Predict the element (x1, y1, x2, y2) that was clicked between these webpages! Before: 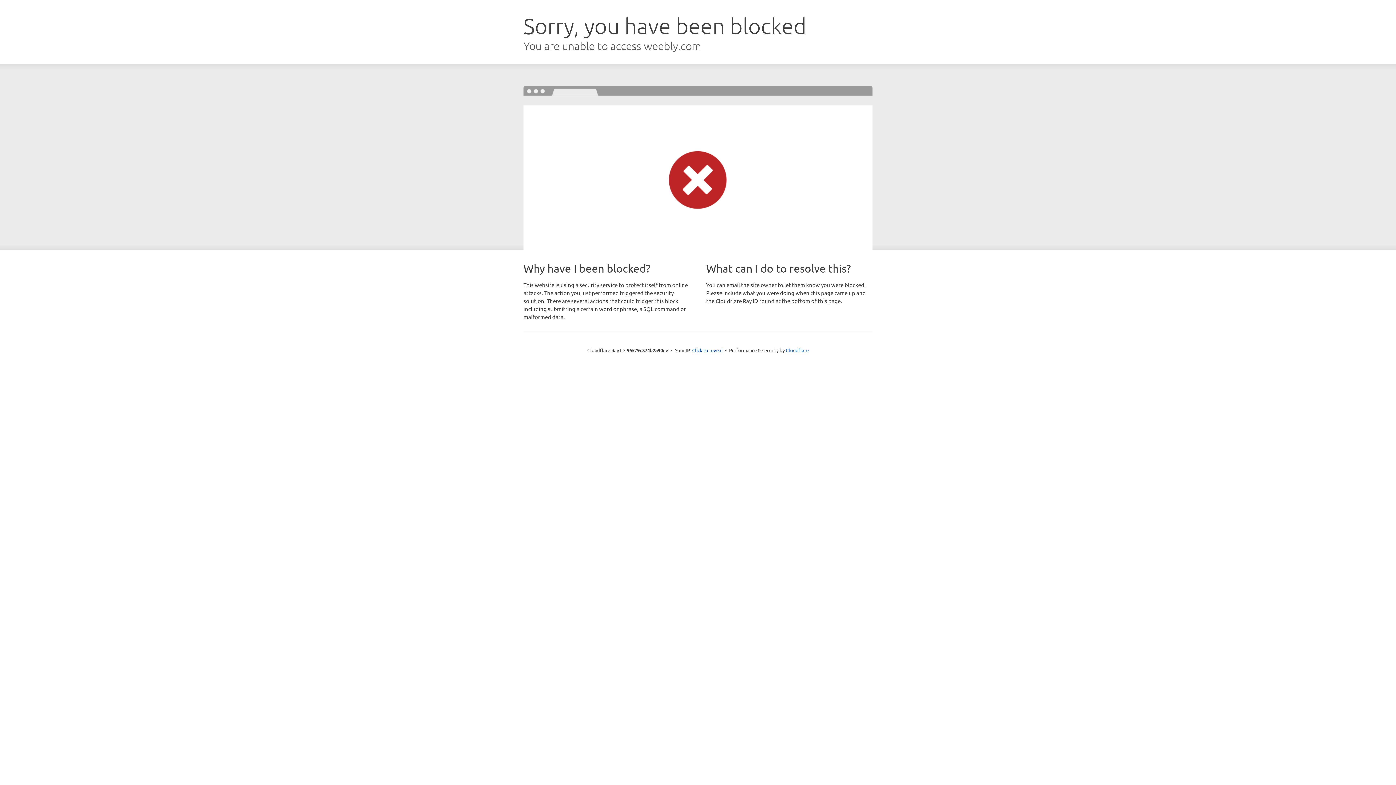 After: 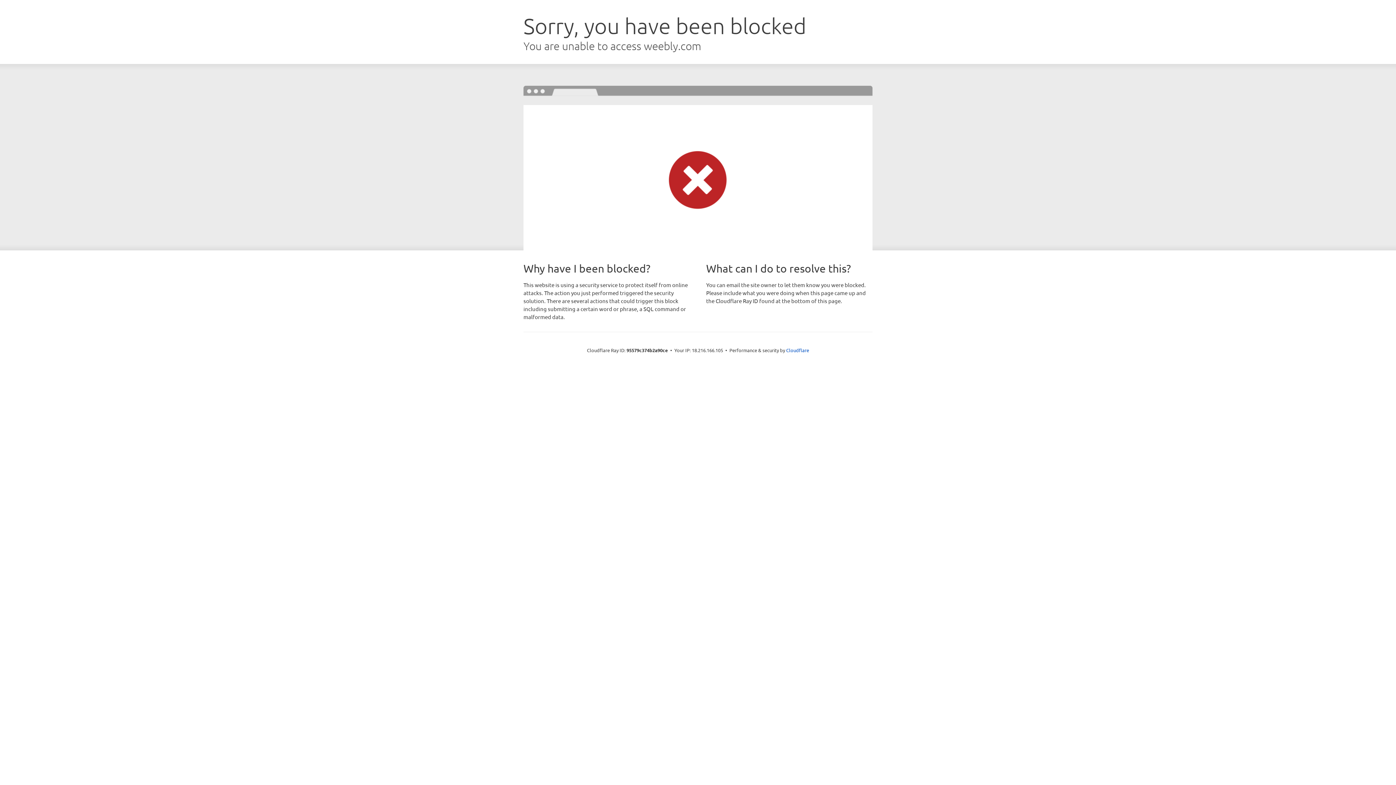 Action: bbox: (692, 346, 722, 353) label: Click to reveal